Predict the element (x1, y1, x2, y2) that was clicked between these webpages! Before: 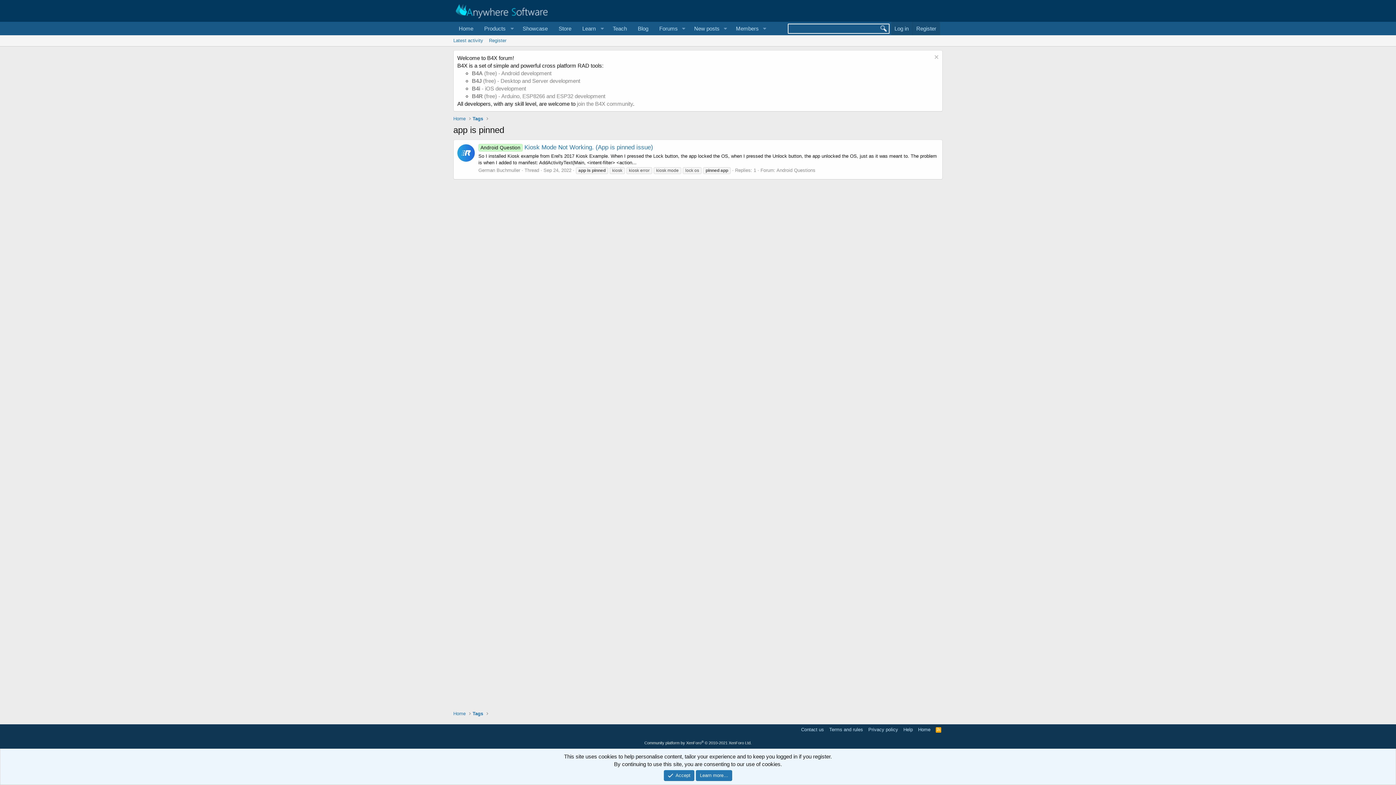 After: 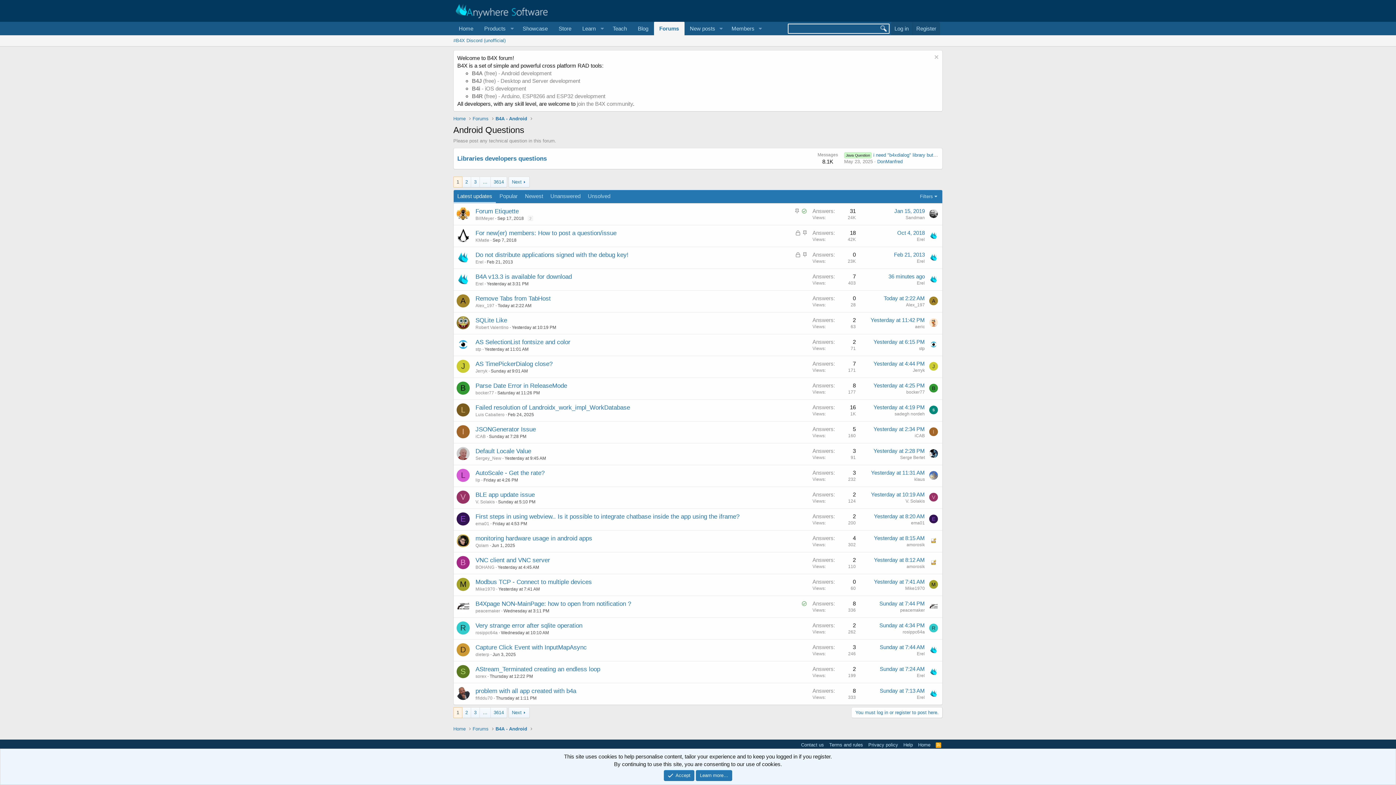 Action: bbox: (776, 167, 815, 173) label: Android Questions